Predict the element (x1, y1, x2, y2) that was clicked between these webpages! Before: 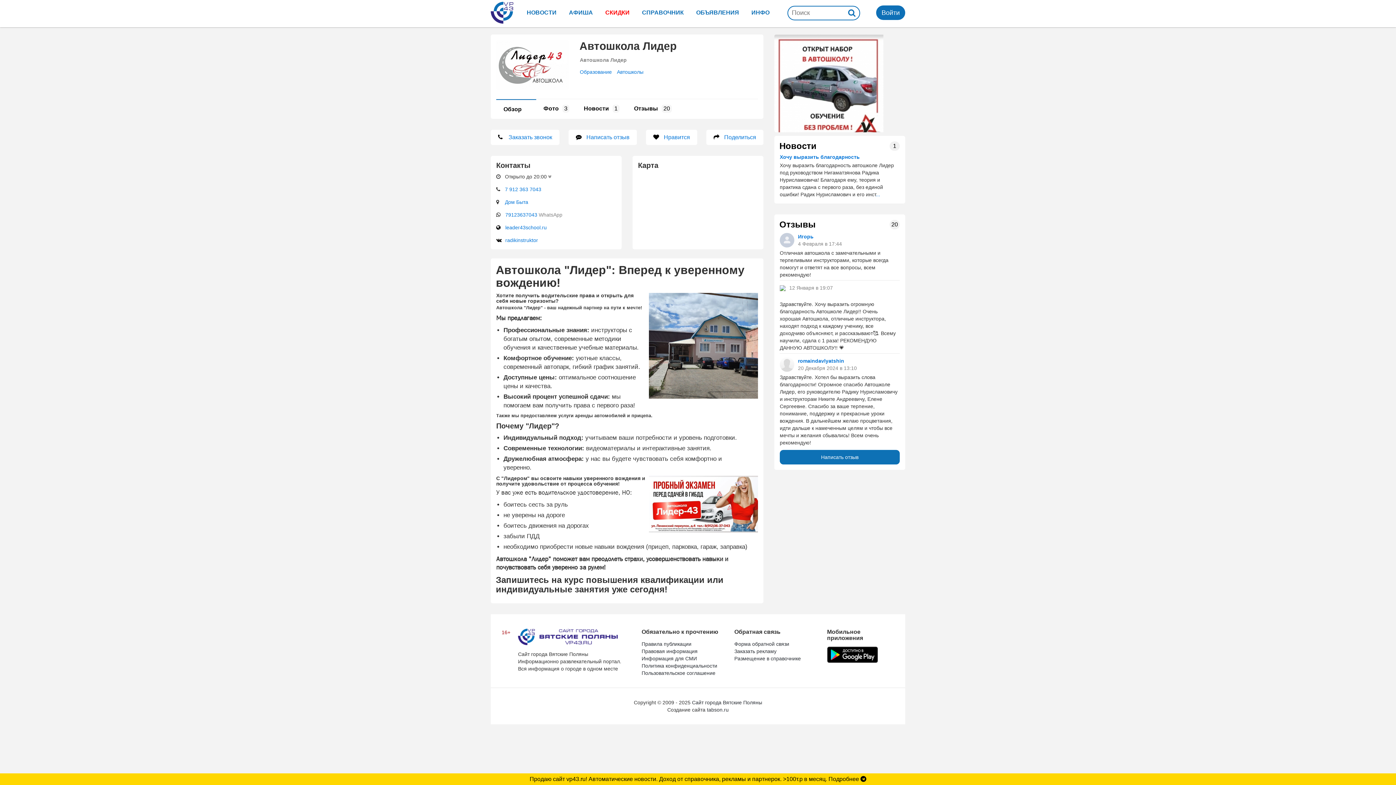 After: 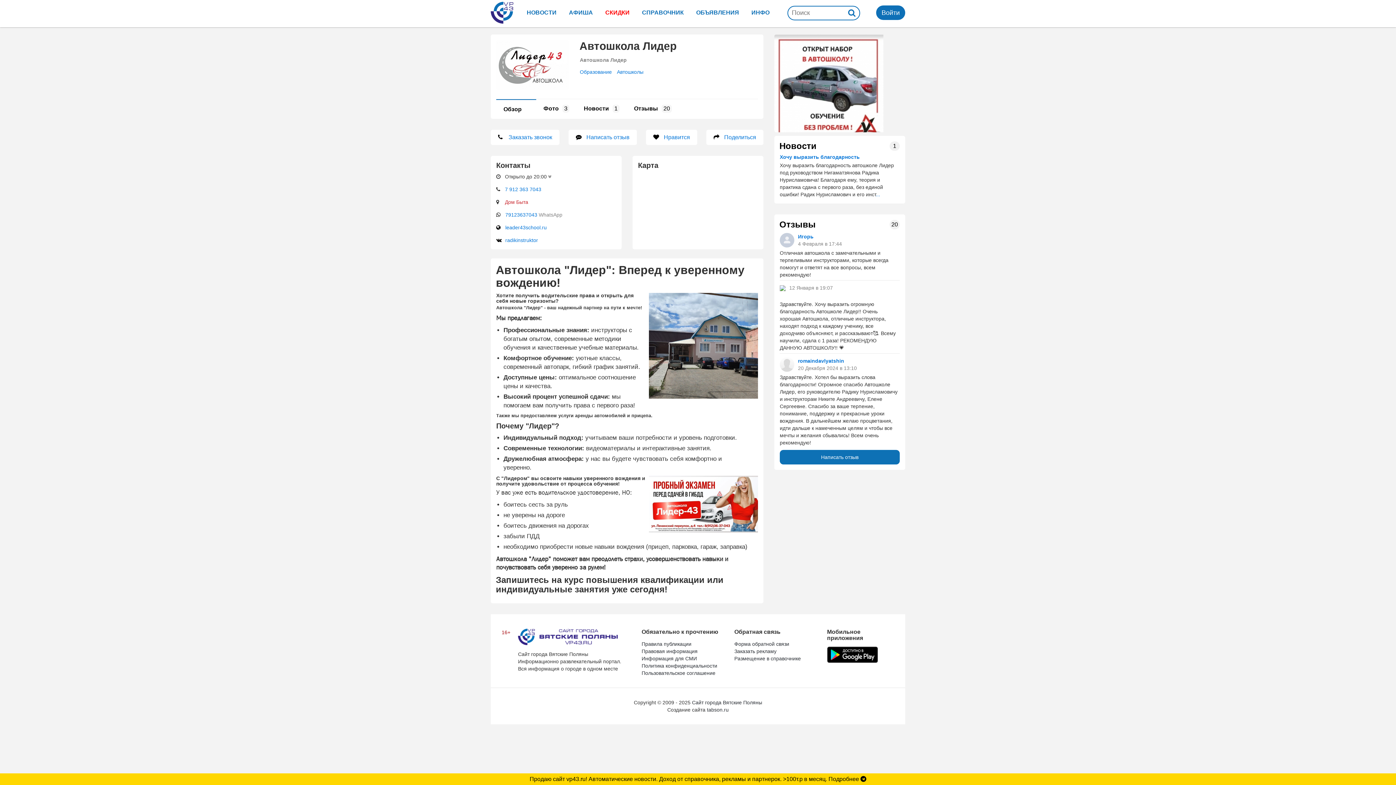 Action: bbox: (505, 198, 589, 205) label: Дом Быта